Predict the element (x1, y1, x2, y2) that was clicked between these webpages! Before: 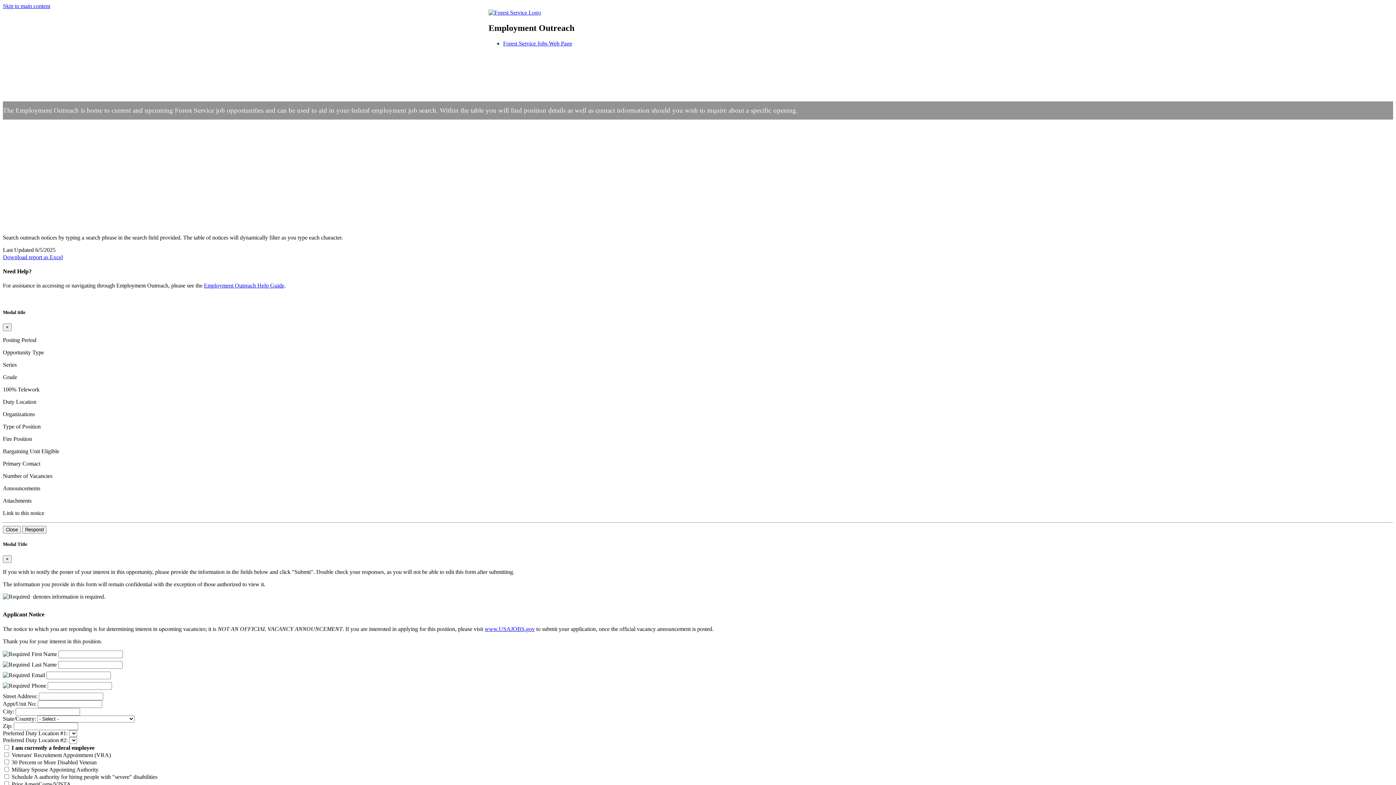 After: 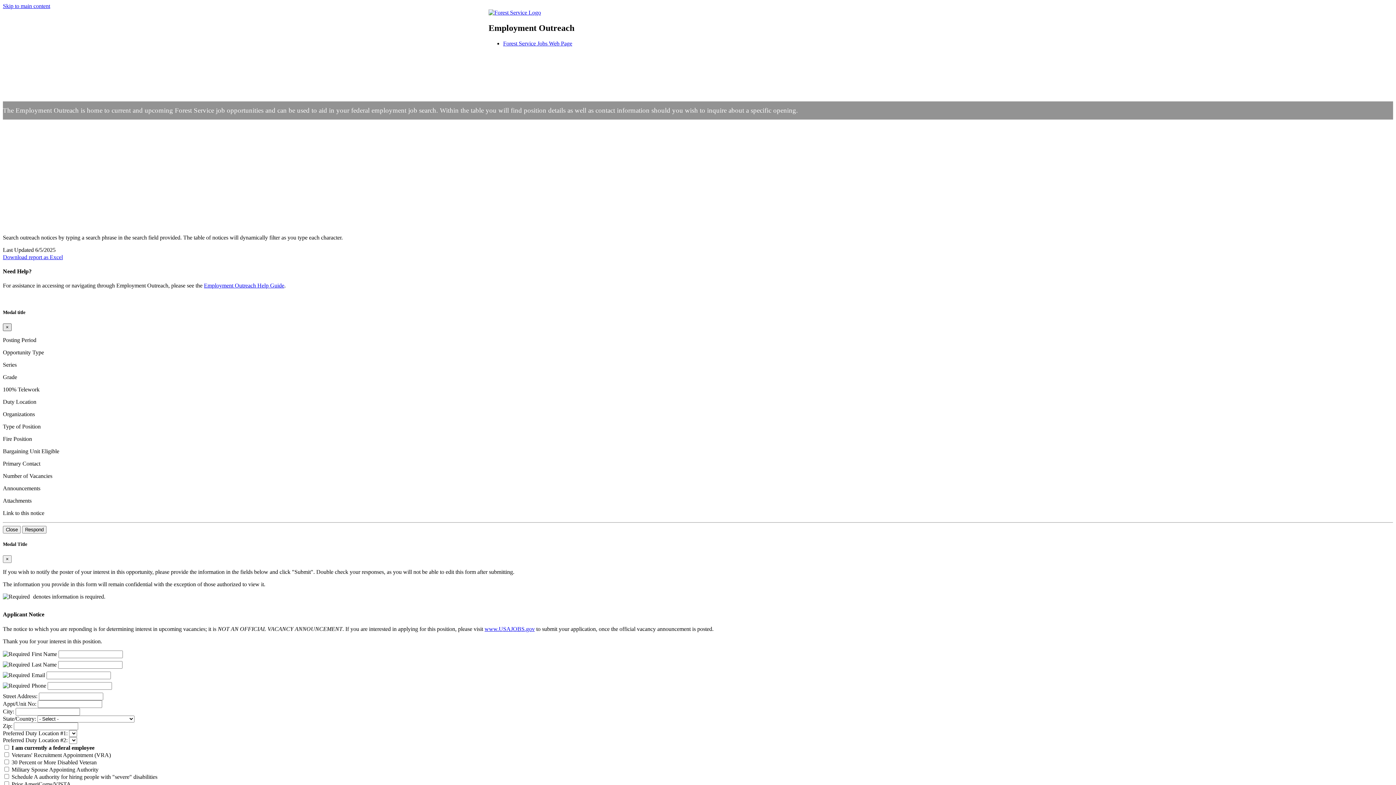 Action: label: Close bbox: (2, 323, 11, 331)